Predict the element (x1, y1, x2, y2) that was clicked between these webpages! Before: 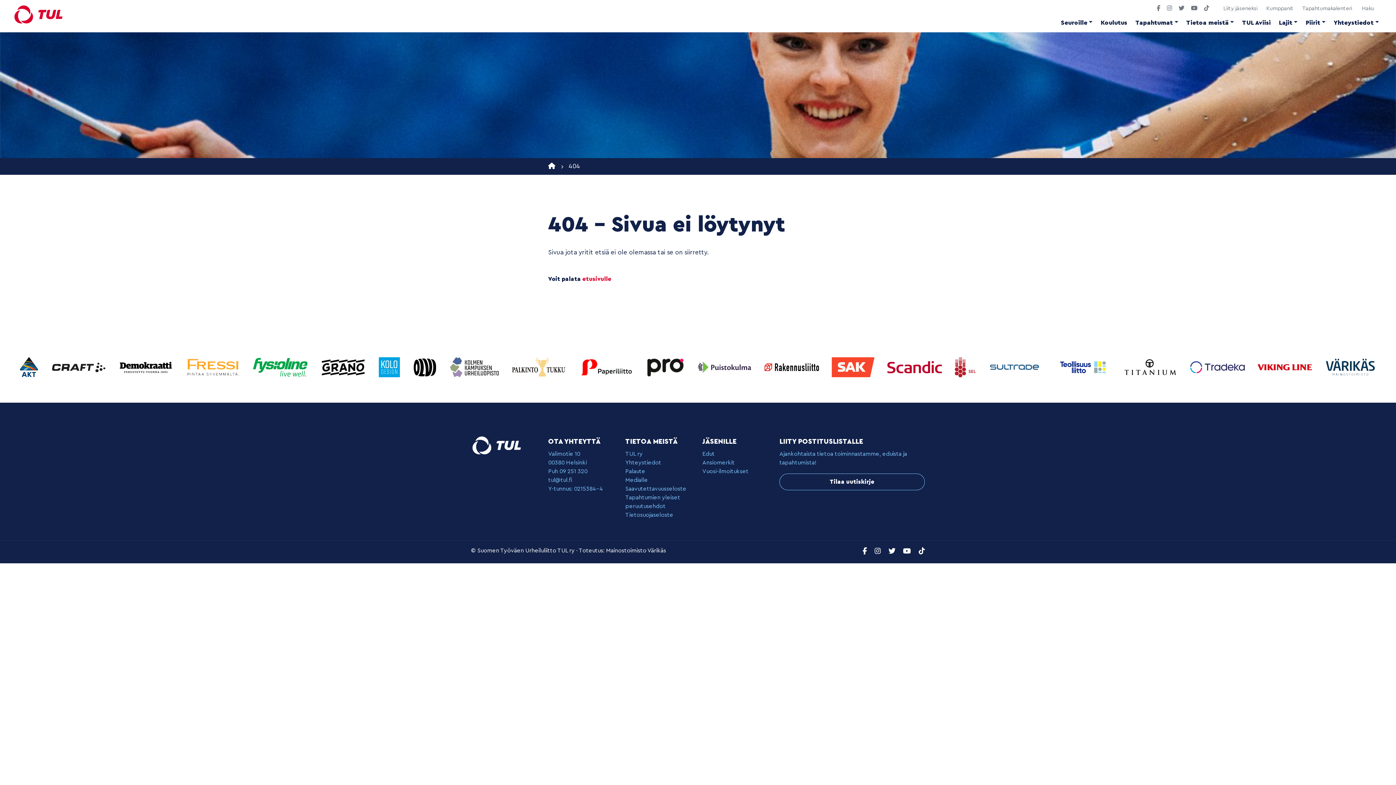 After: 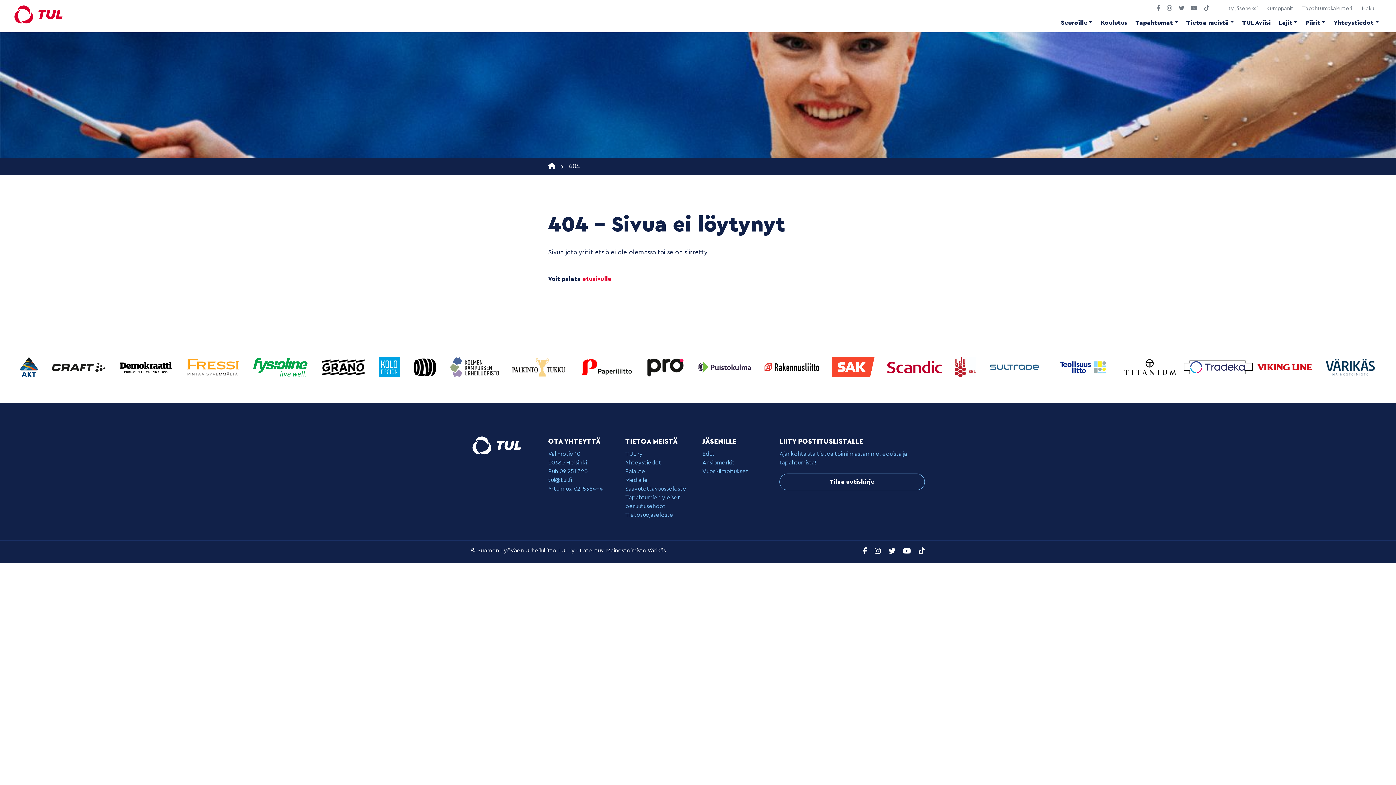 Action: label:   bbox: (1184, 363, 1252, 370)